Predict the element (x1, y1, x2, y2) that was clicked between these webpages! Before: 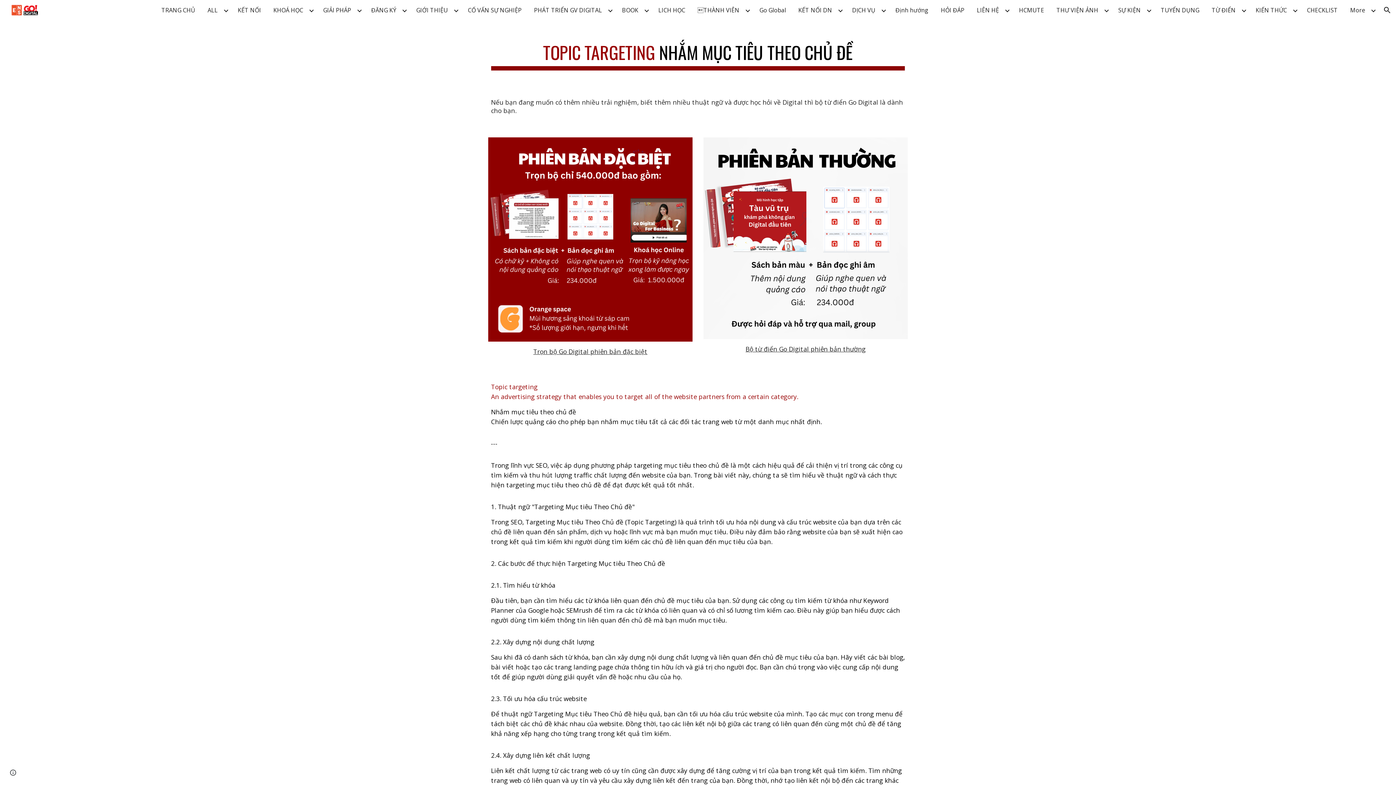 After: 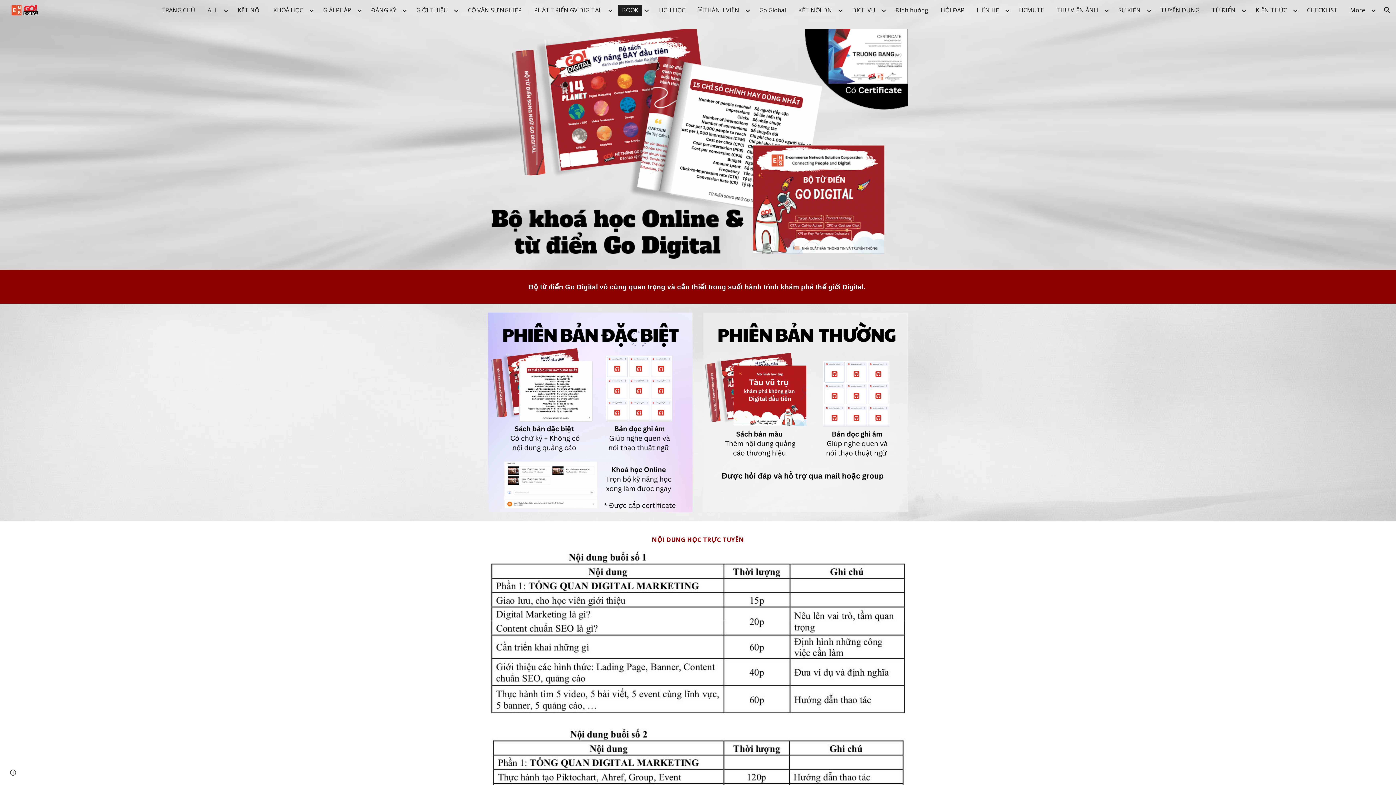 Action: bbox: (703, 137, 908, 339)